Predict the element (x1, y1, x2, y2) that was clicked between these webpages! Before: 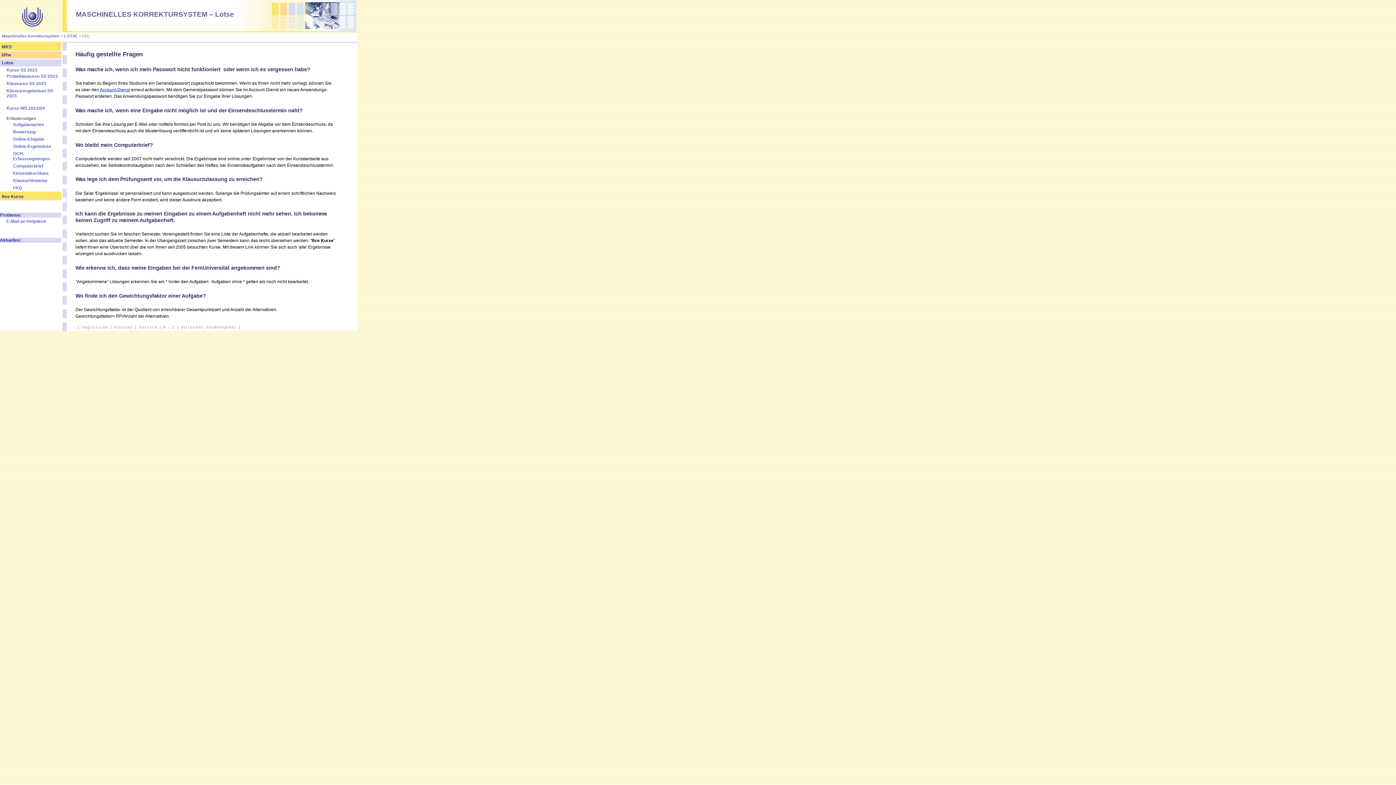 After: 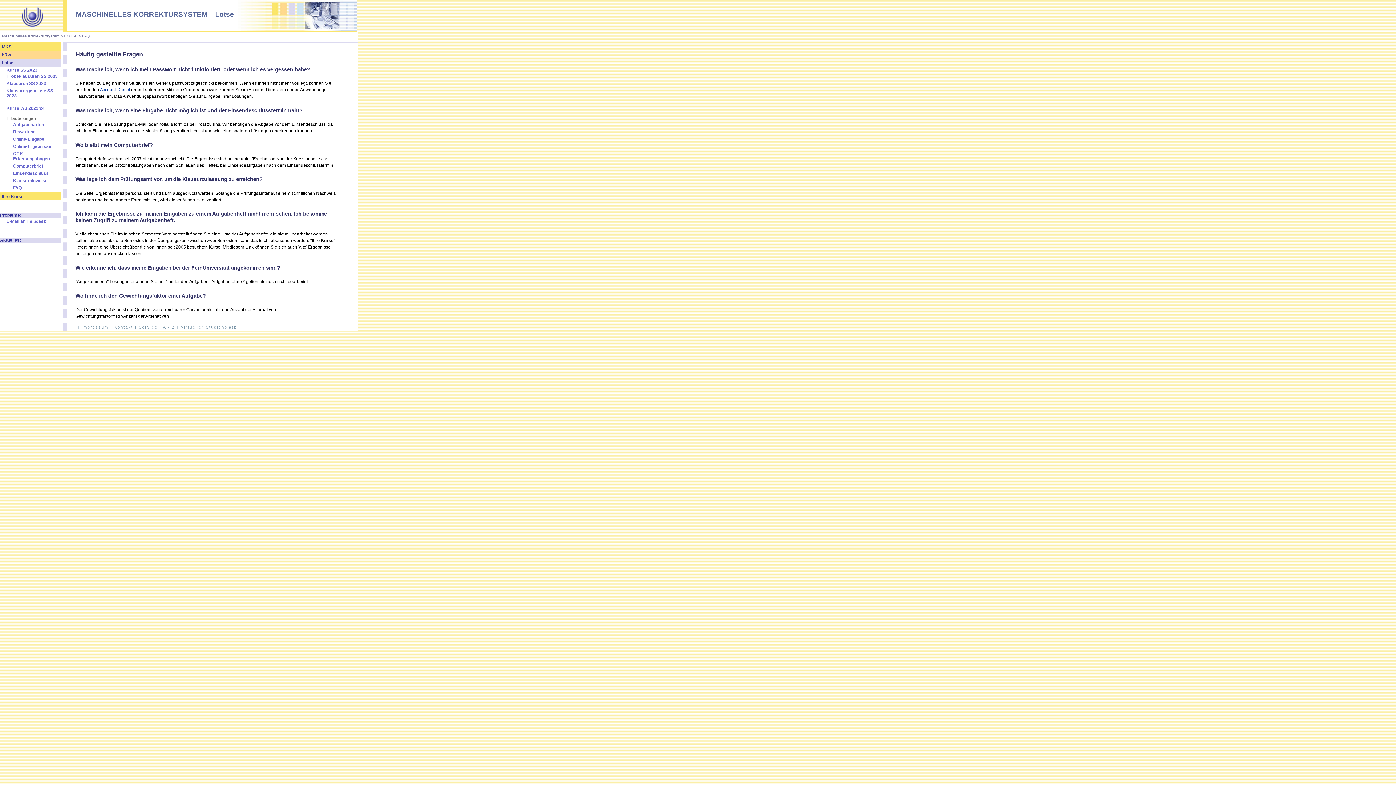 Action: bbox: (13, 184, 60, 191) label: FAQ